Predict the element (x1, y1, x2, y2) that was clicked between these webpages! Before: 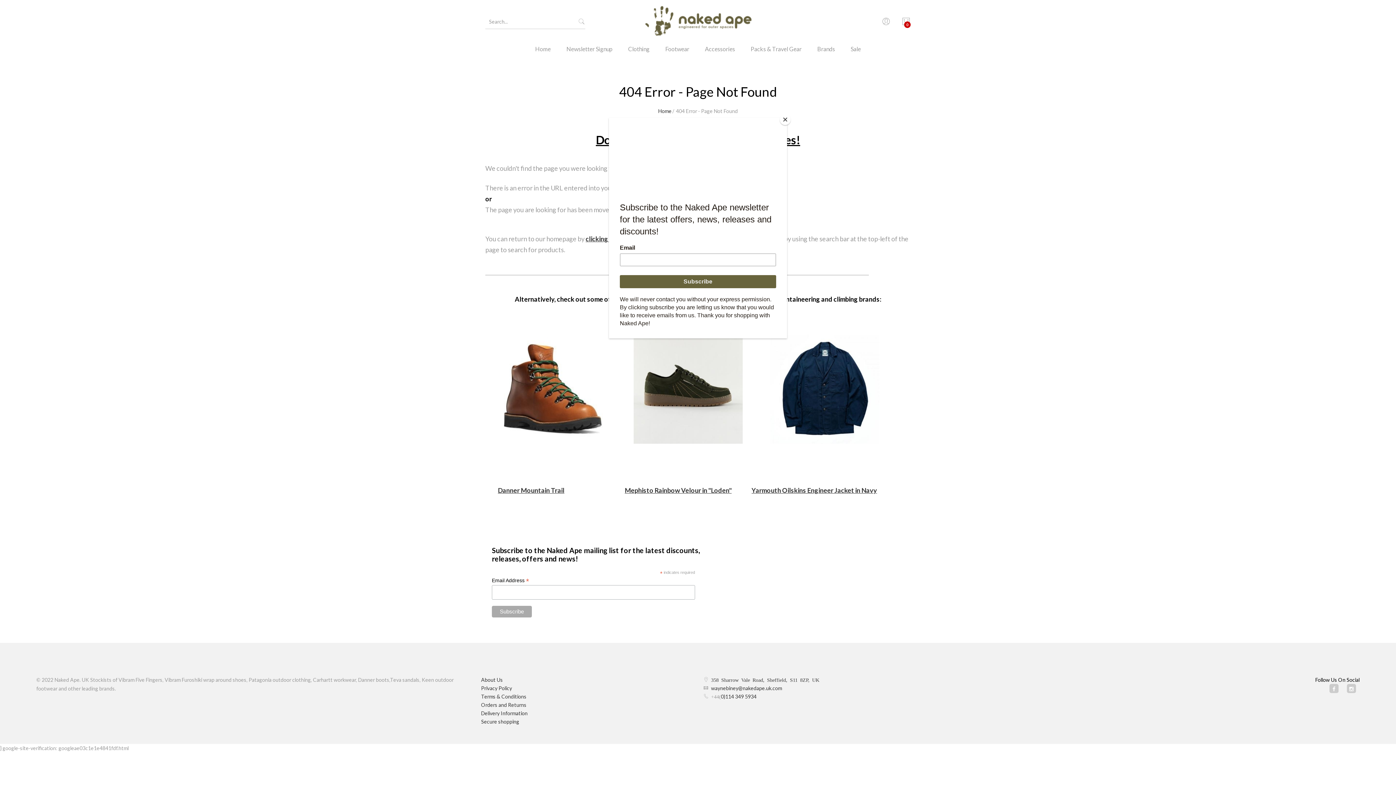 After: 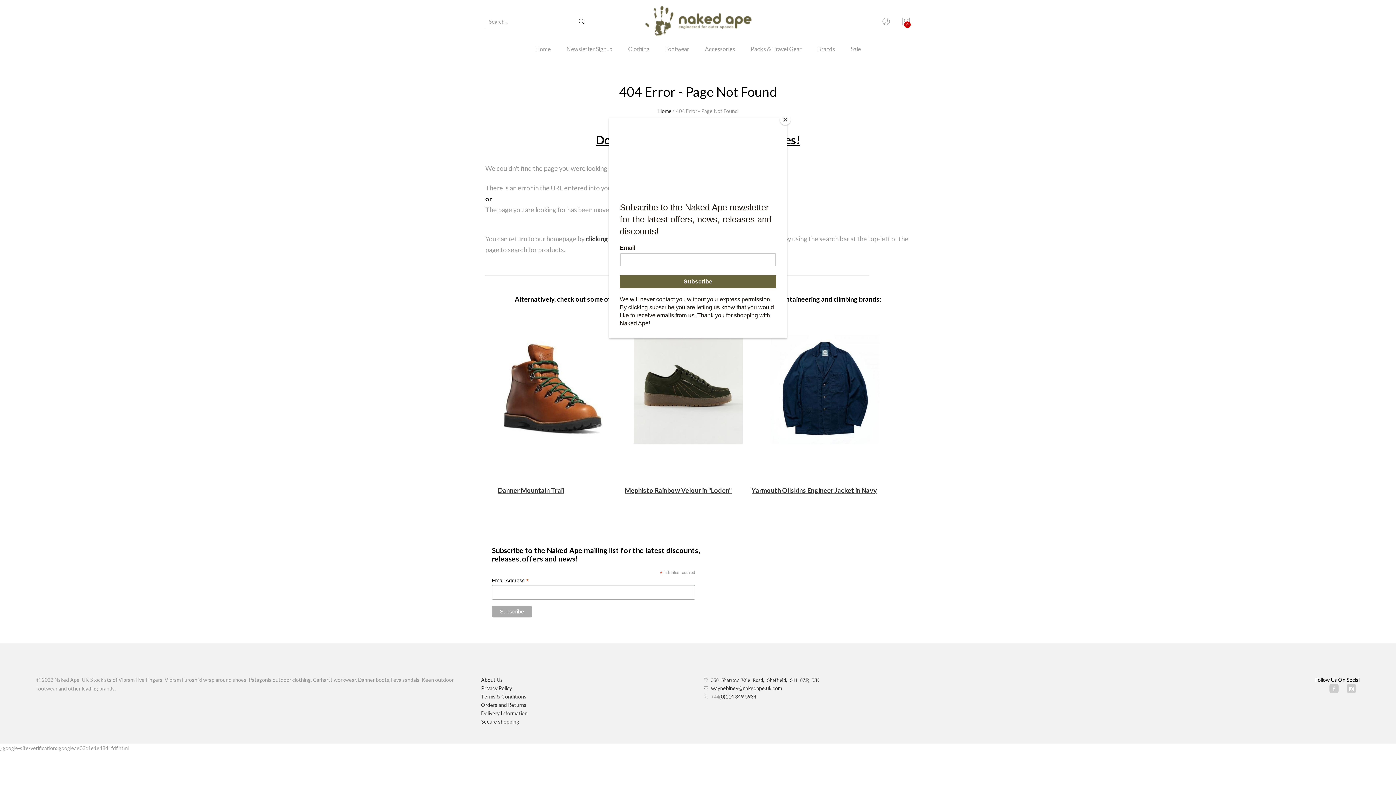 Action: bbox: (578, 14, 585, 29)